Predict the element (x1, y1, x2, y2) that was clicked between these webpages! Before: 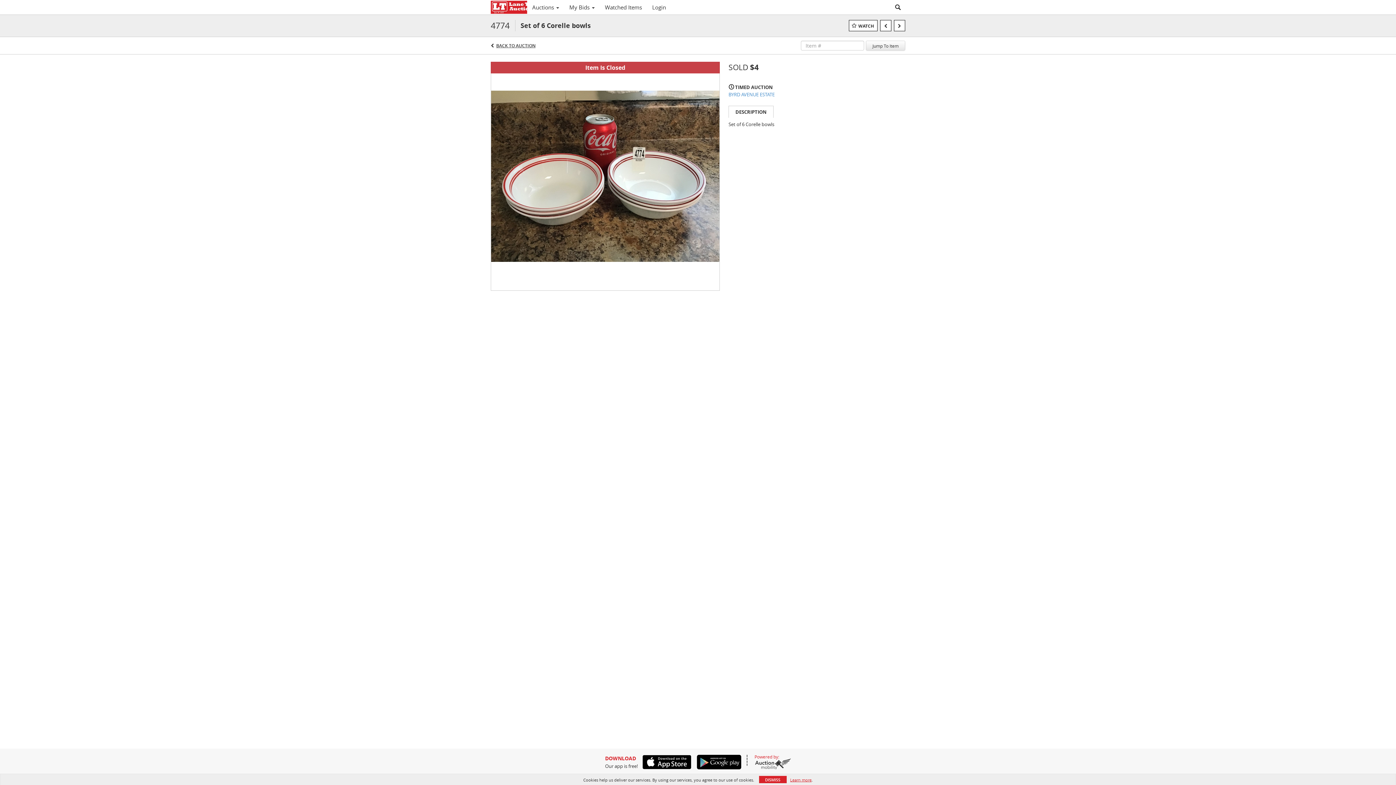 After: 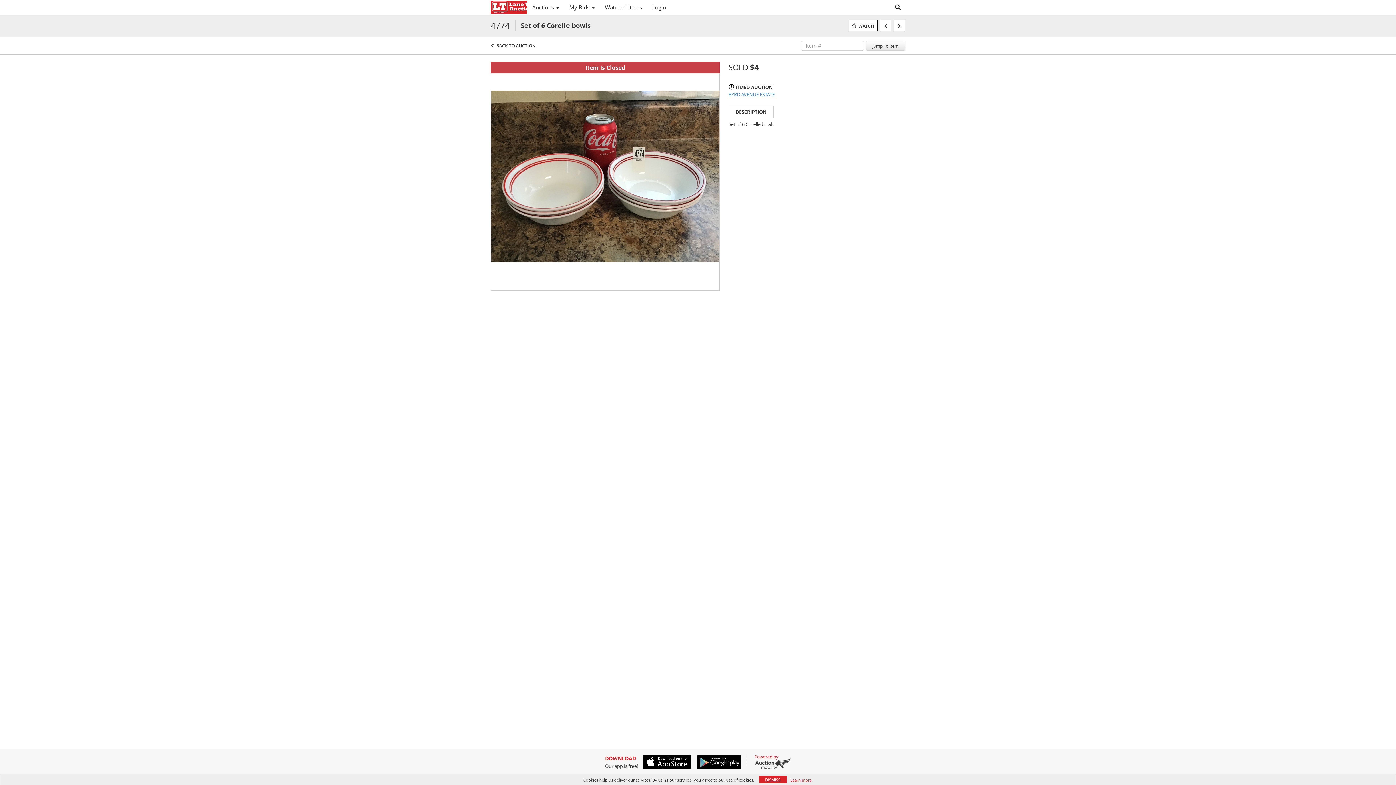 Action: bbox: (754, 758, 791, 769)